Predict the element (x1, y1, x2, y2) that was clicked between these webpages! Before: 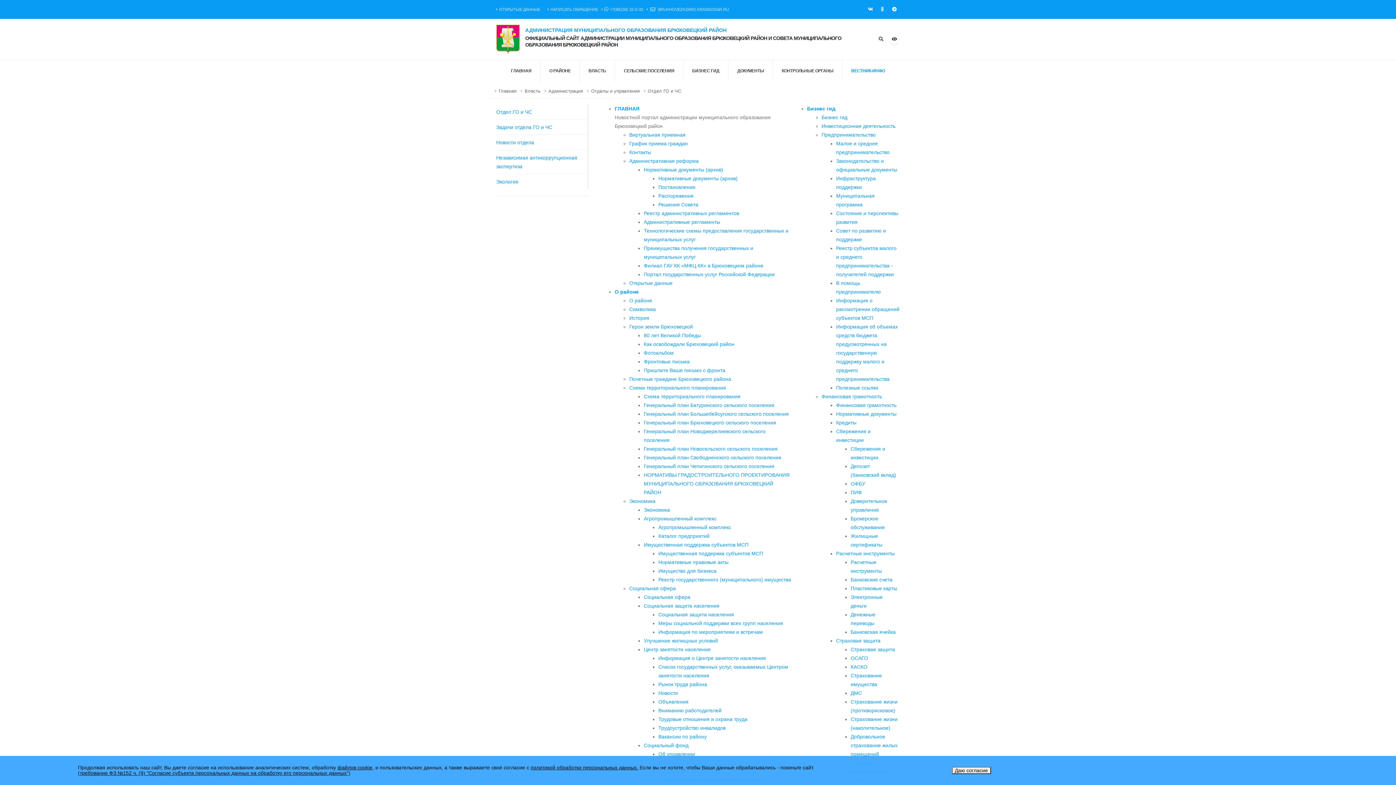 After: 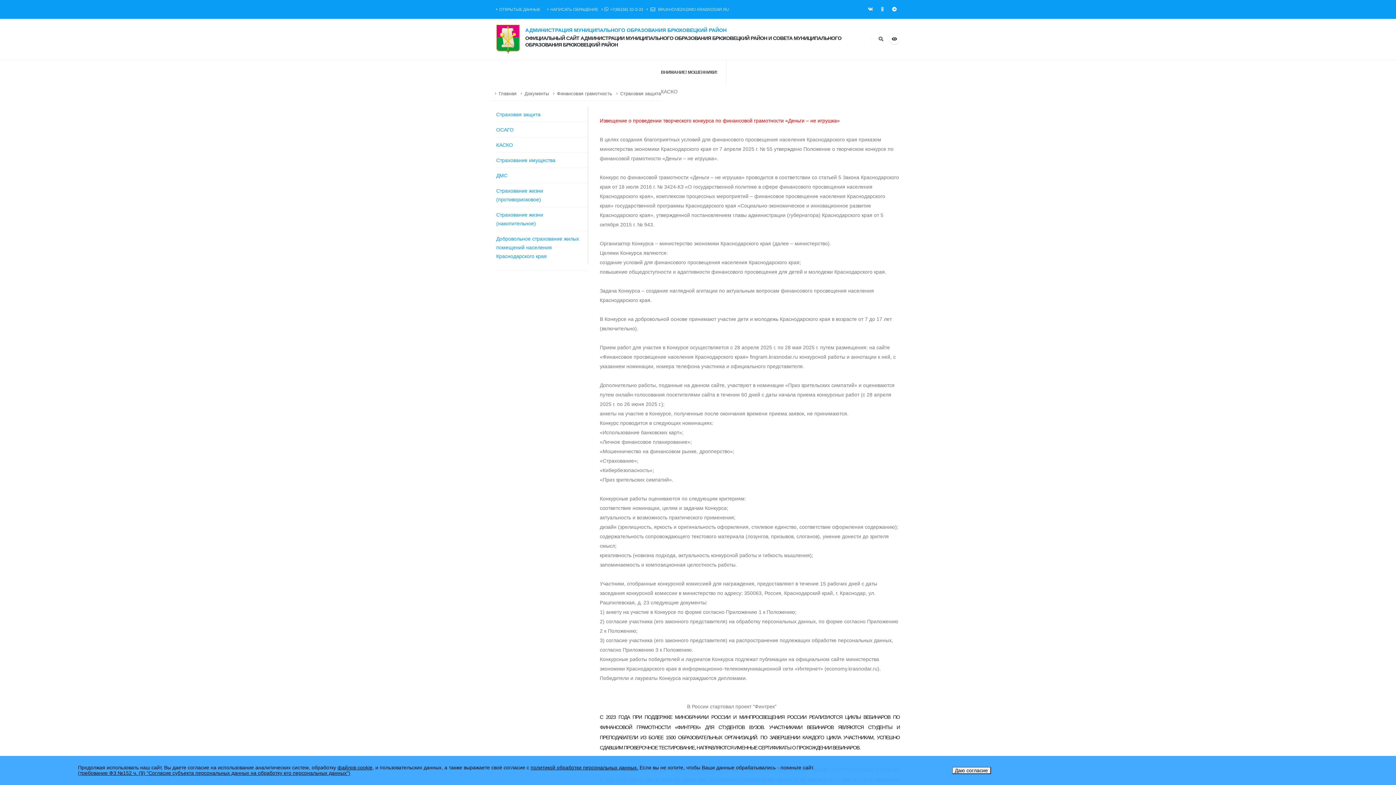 Action: label: КАСКО bbox: (850, 664, 867, 670)